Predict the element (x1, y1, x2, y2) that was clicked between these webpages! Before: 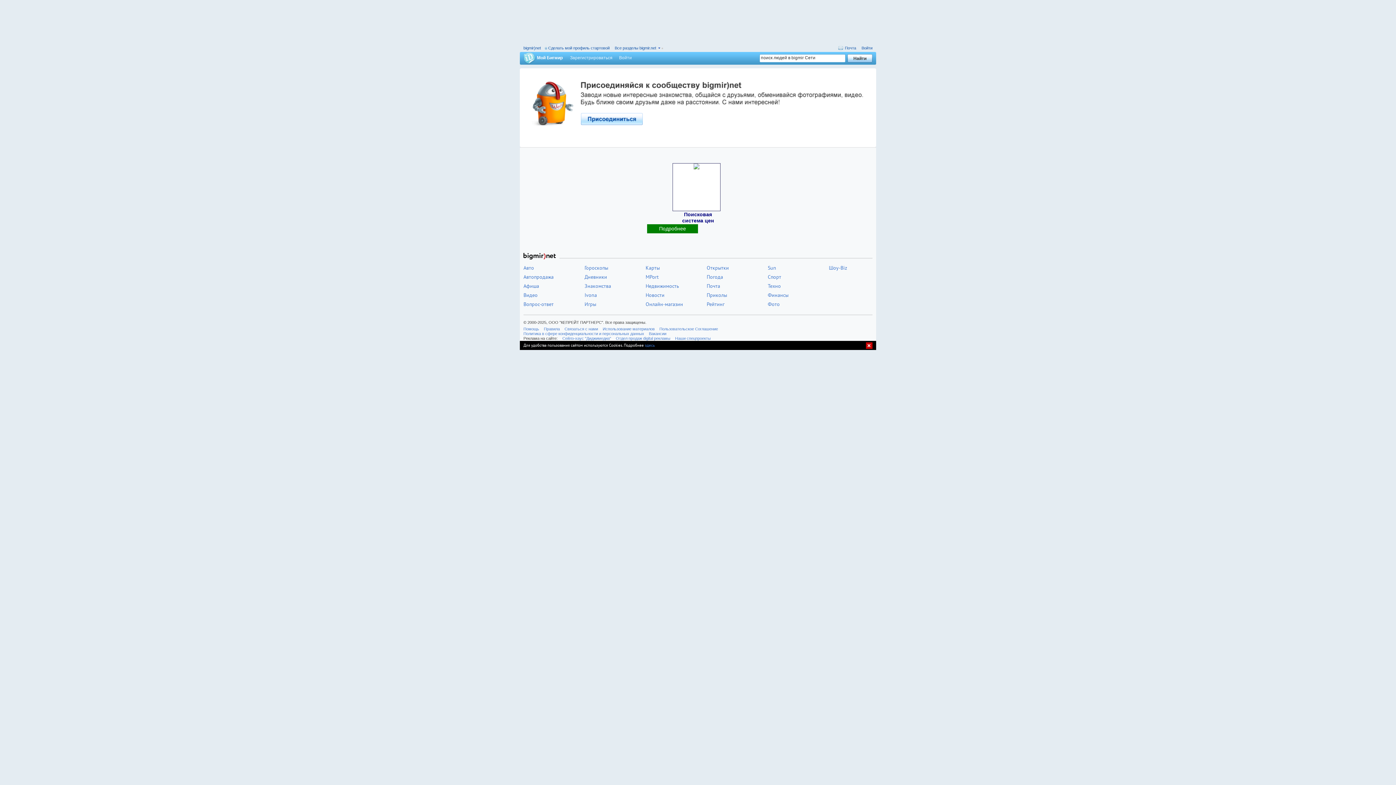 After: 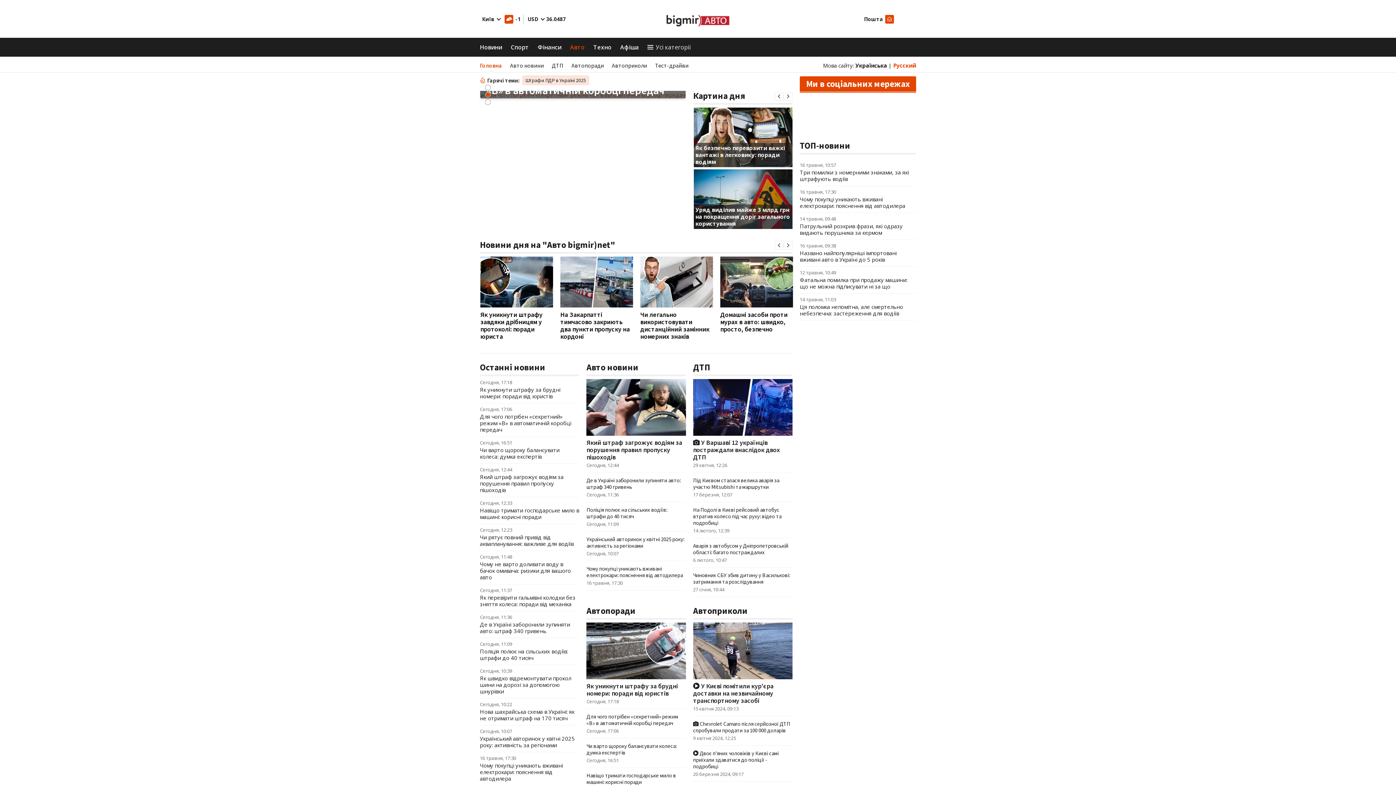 Action: label: Авто bbox: (523, 264, 534, 271)